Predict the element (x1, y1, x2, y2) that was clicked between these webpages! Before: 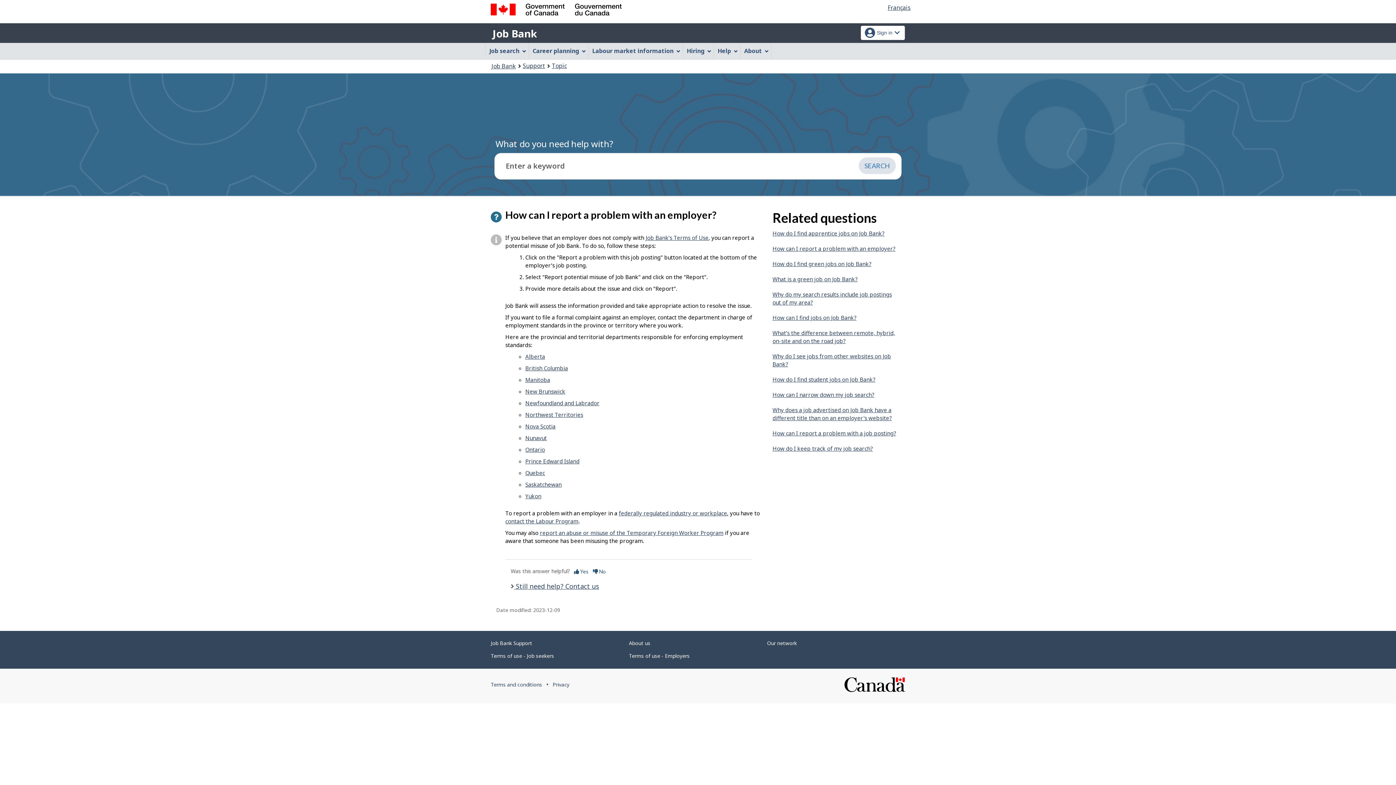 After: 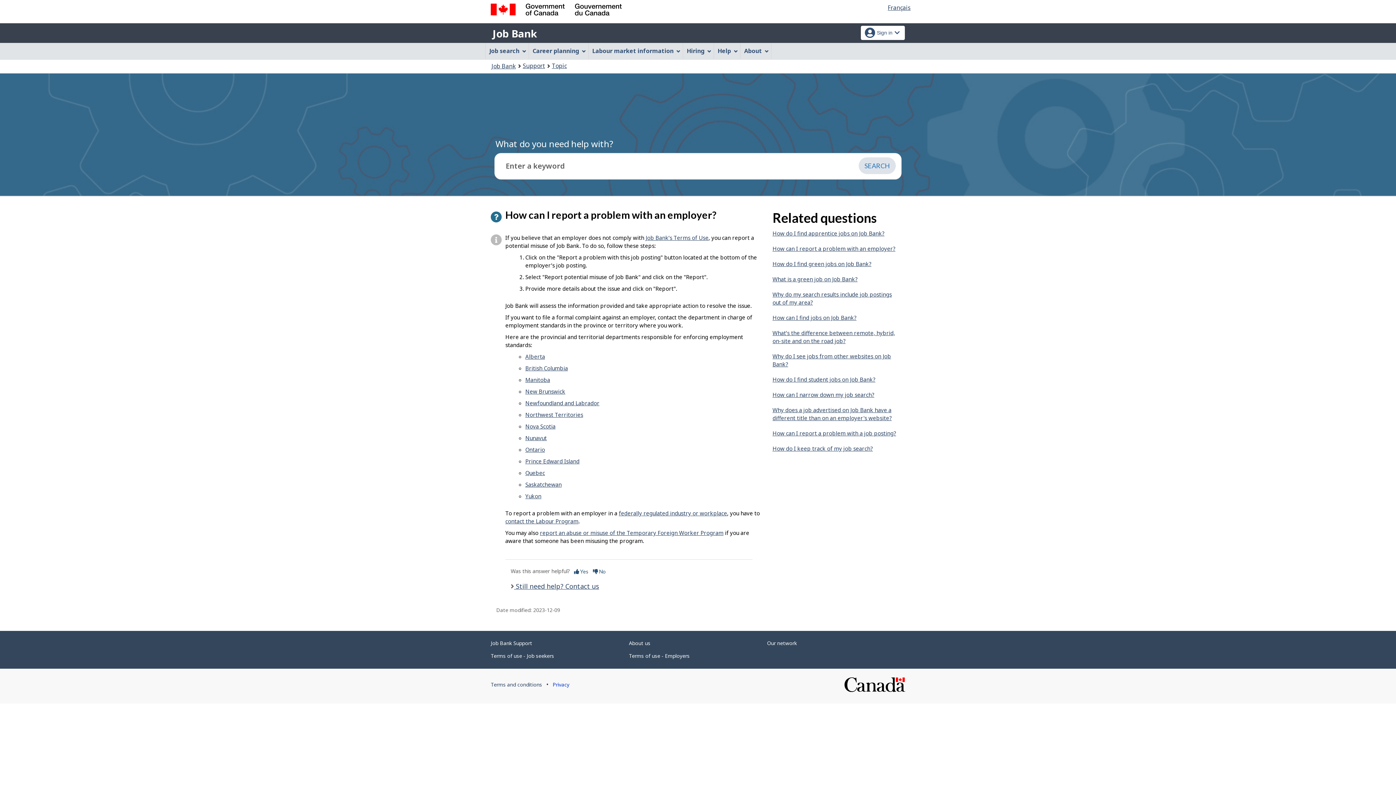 Action: bbox: (552, 681, 569, 688) label: Privacy
This link will open in a new window